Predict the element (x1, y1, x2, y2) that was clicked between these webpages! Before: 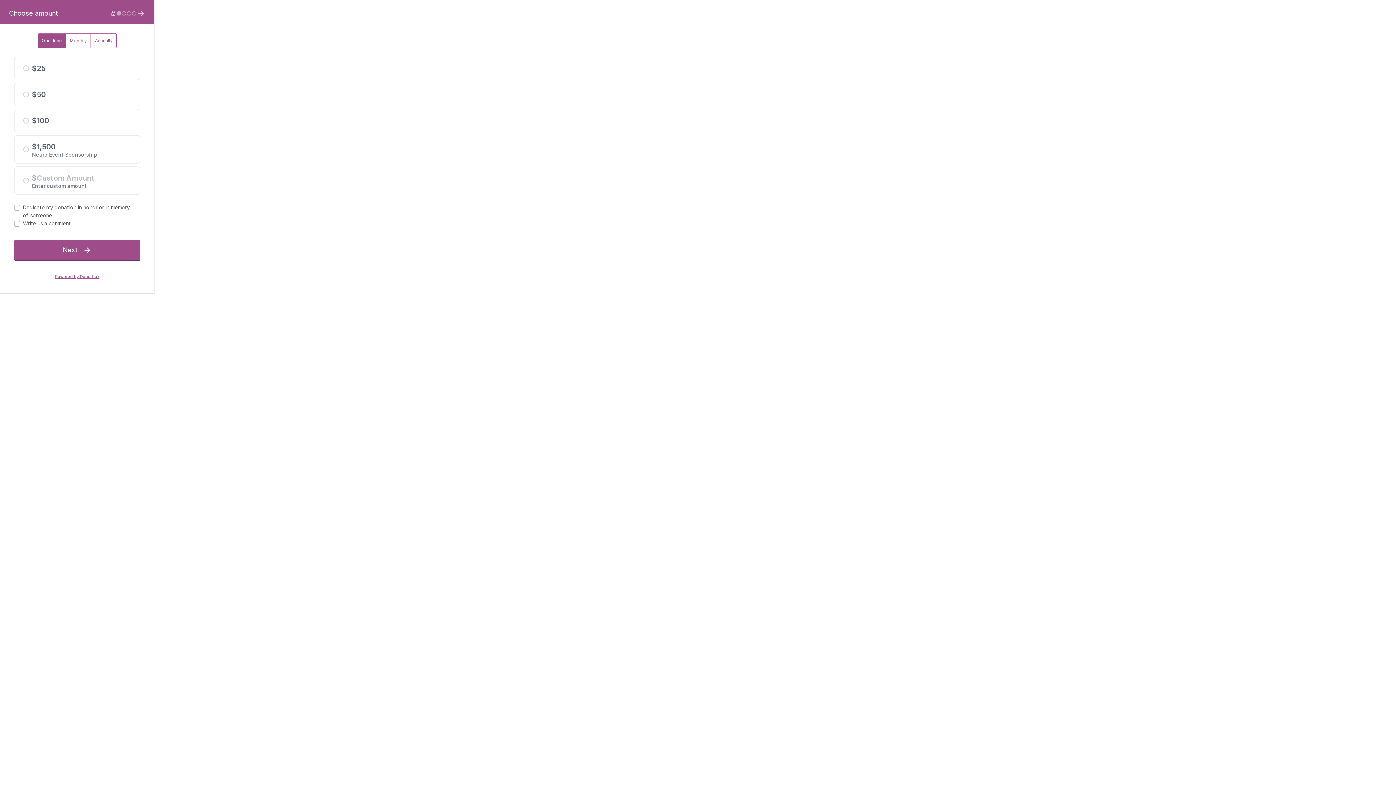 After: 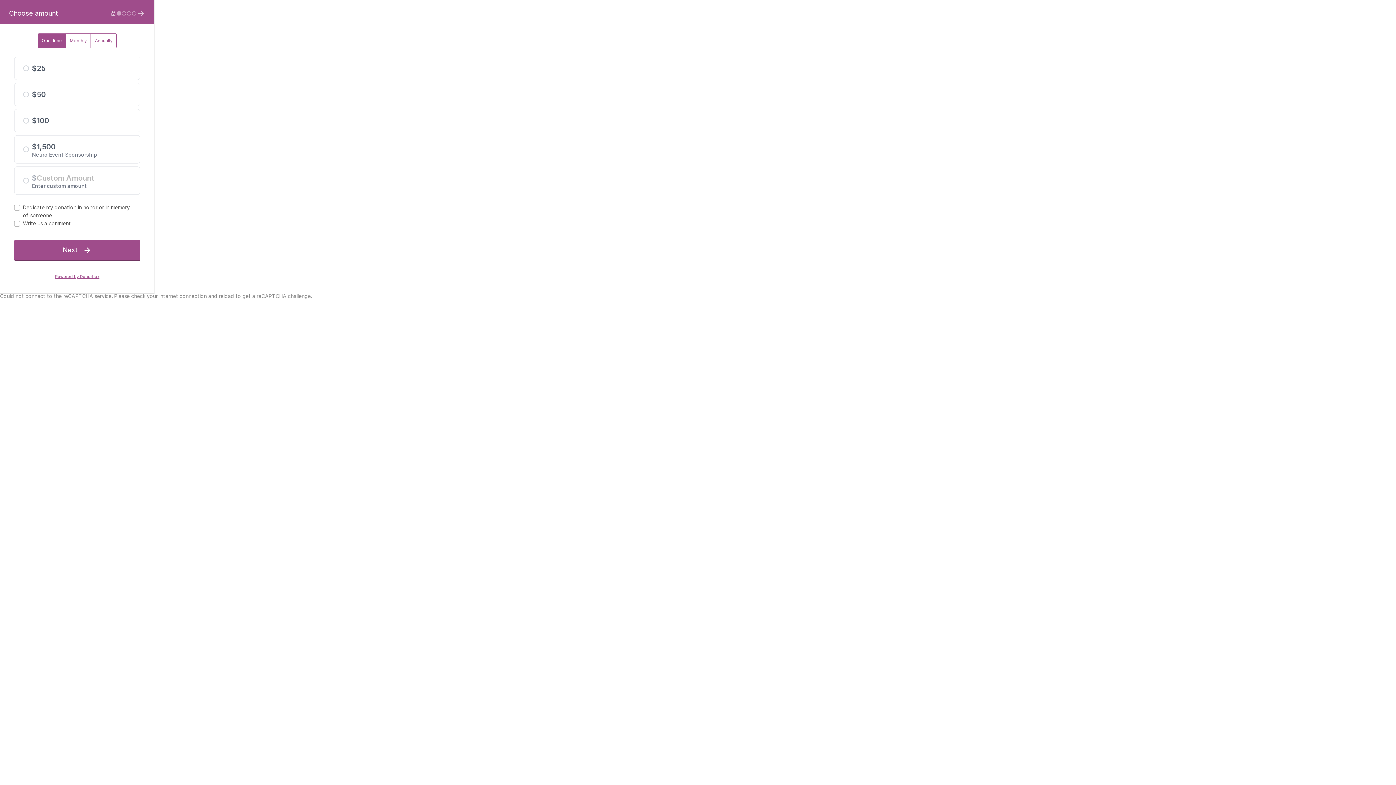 Action: label:  bbox: (126, 10, 131, 16)